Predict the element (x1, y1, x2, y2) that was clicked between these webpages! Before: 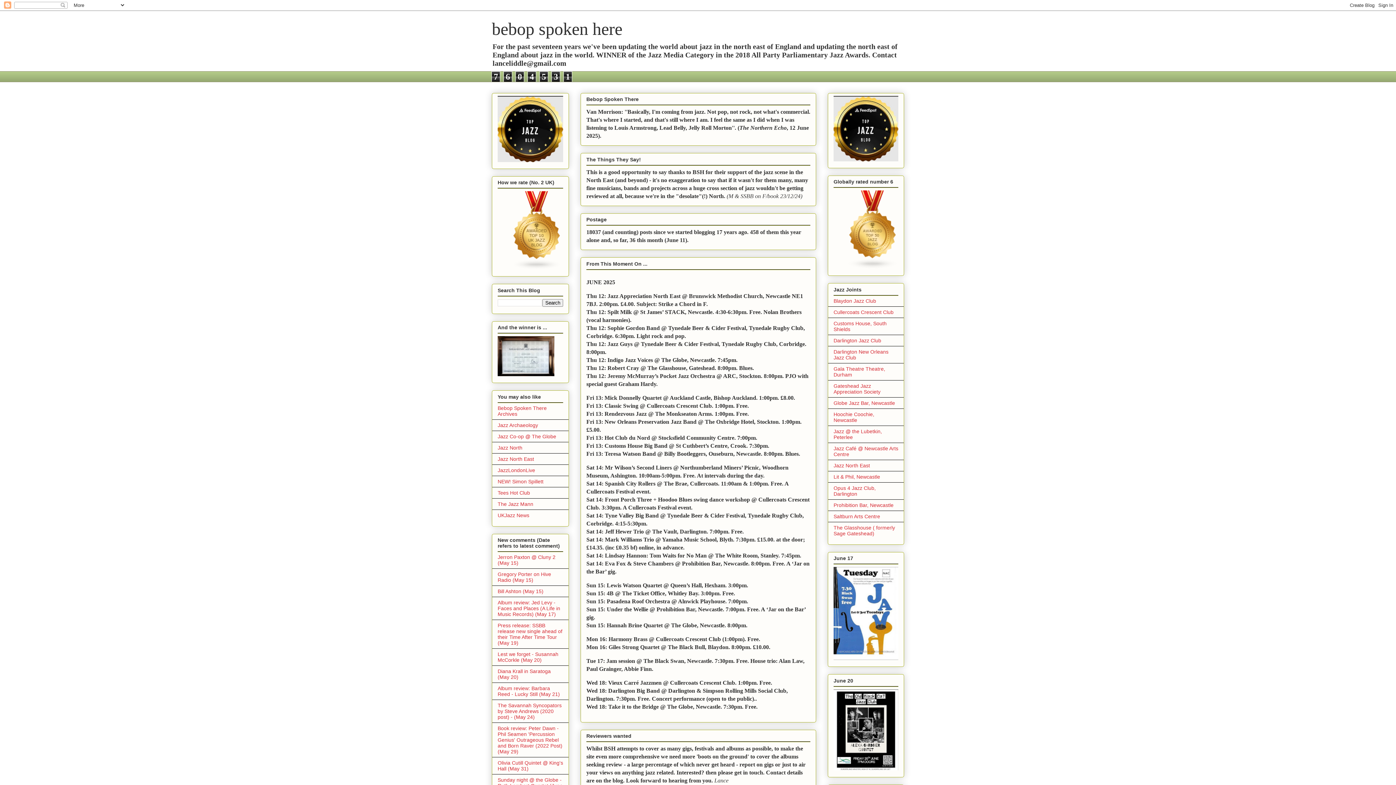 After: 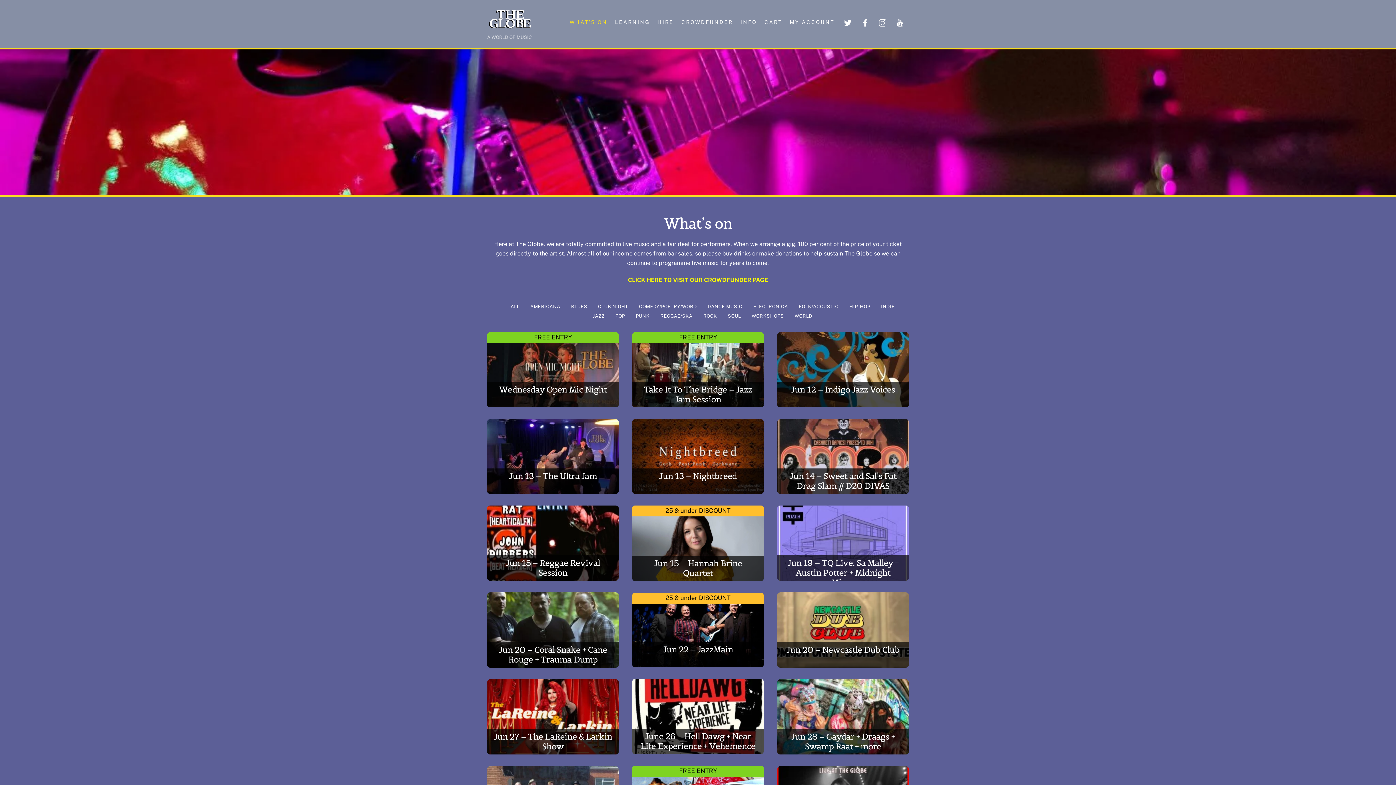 Action: bbox: (497, 433, 556, 439) label: Jazz Co-op @ The Globe